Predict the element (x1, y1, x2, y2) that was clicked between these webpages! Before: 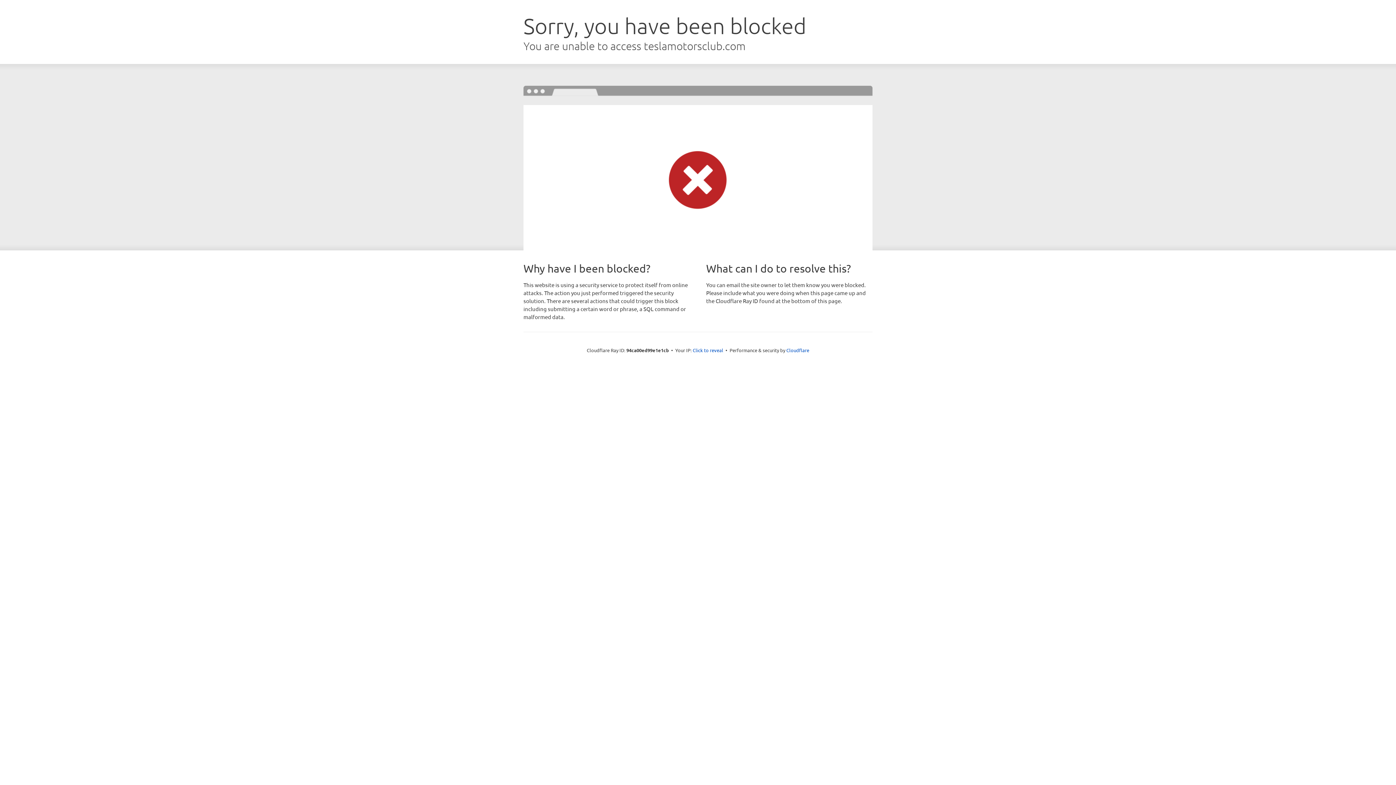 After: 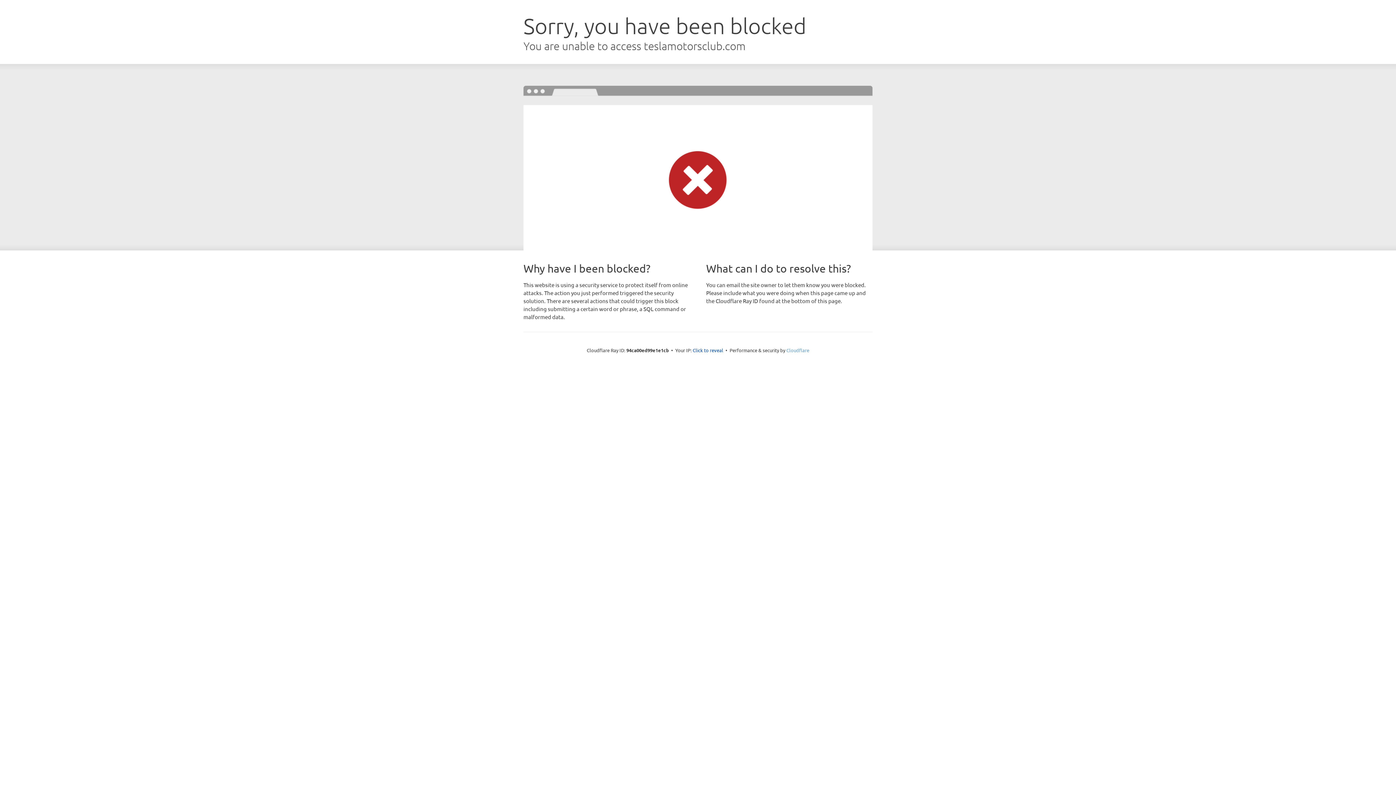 Action: bbox: (786, 347, 809, 353) label: Cloudflare